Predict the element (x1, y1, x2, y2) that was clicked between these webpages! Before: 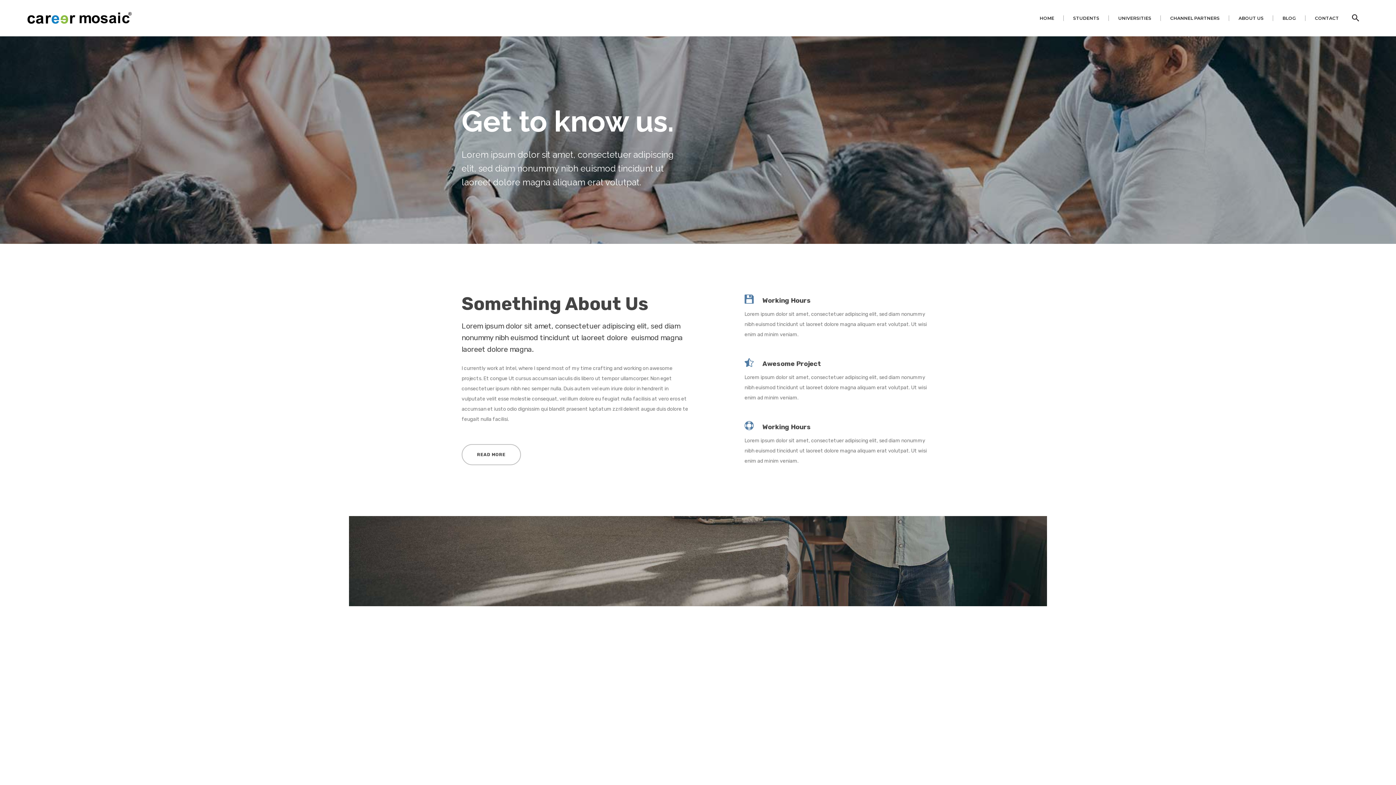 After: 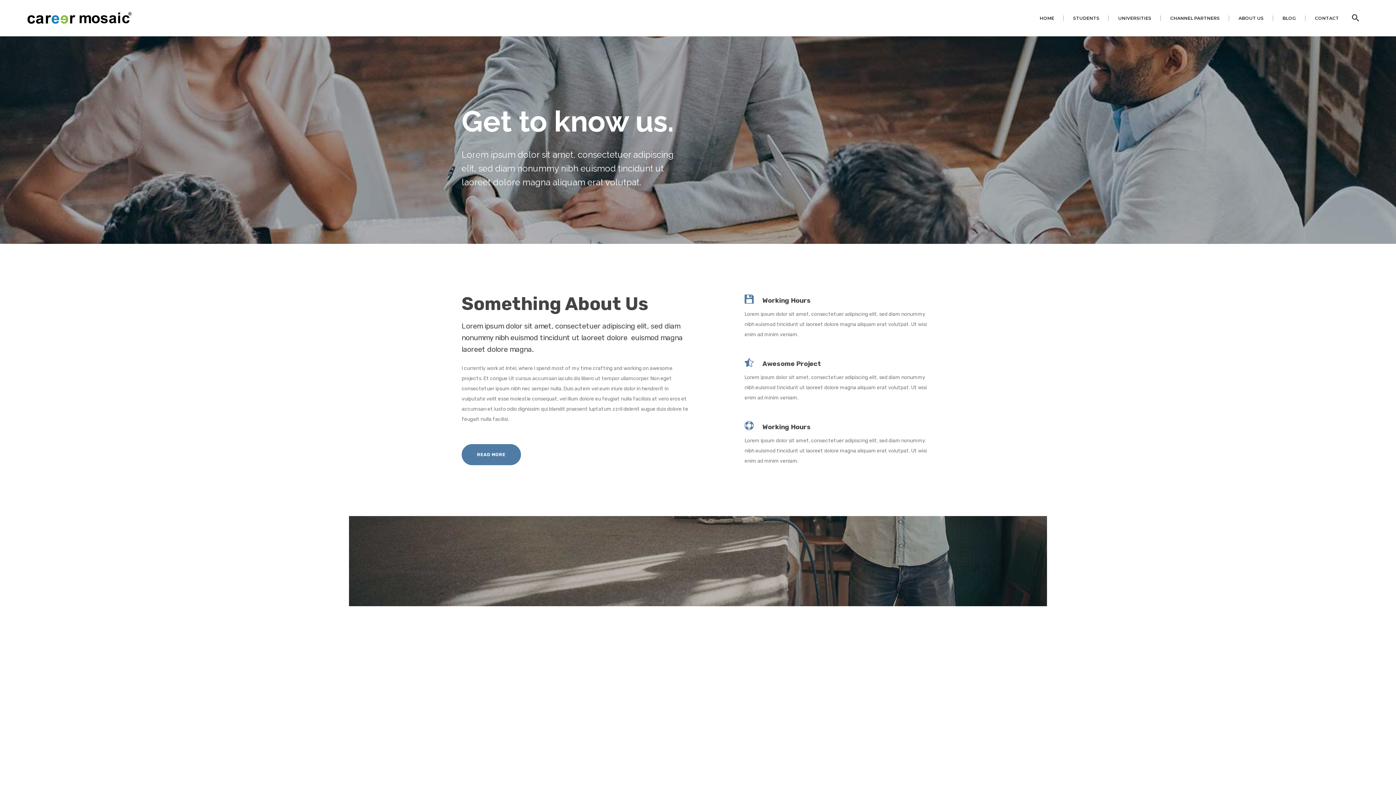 Action: label: READ MORE bbox: (461, 444, 520, 465)